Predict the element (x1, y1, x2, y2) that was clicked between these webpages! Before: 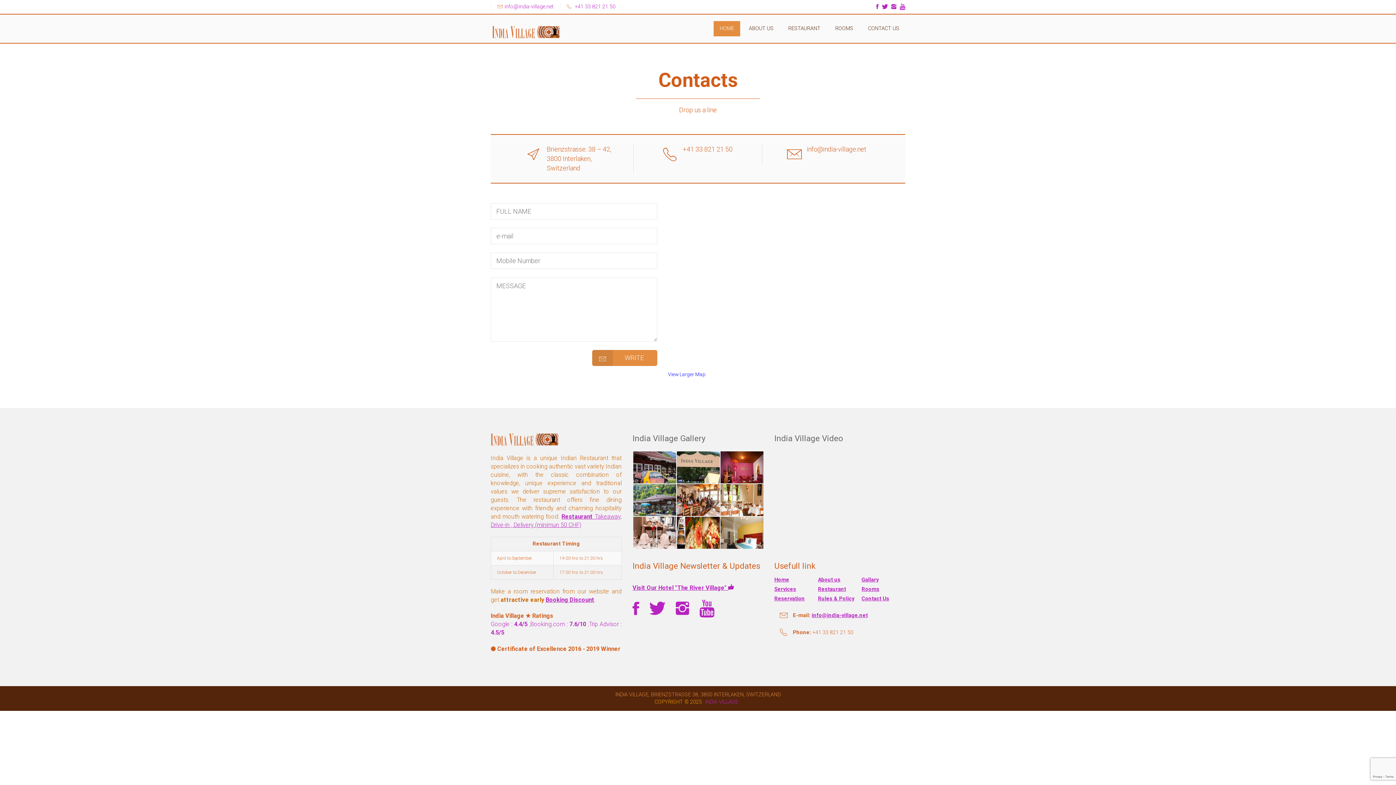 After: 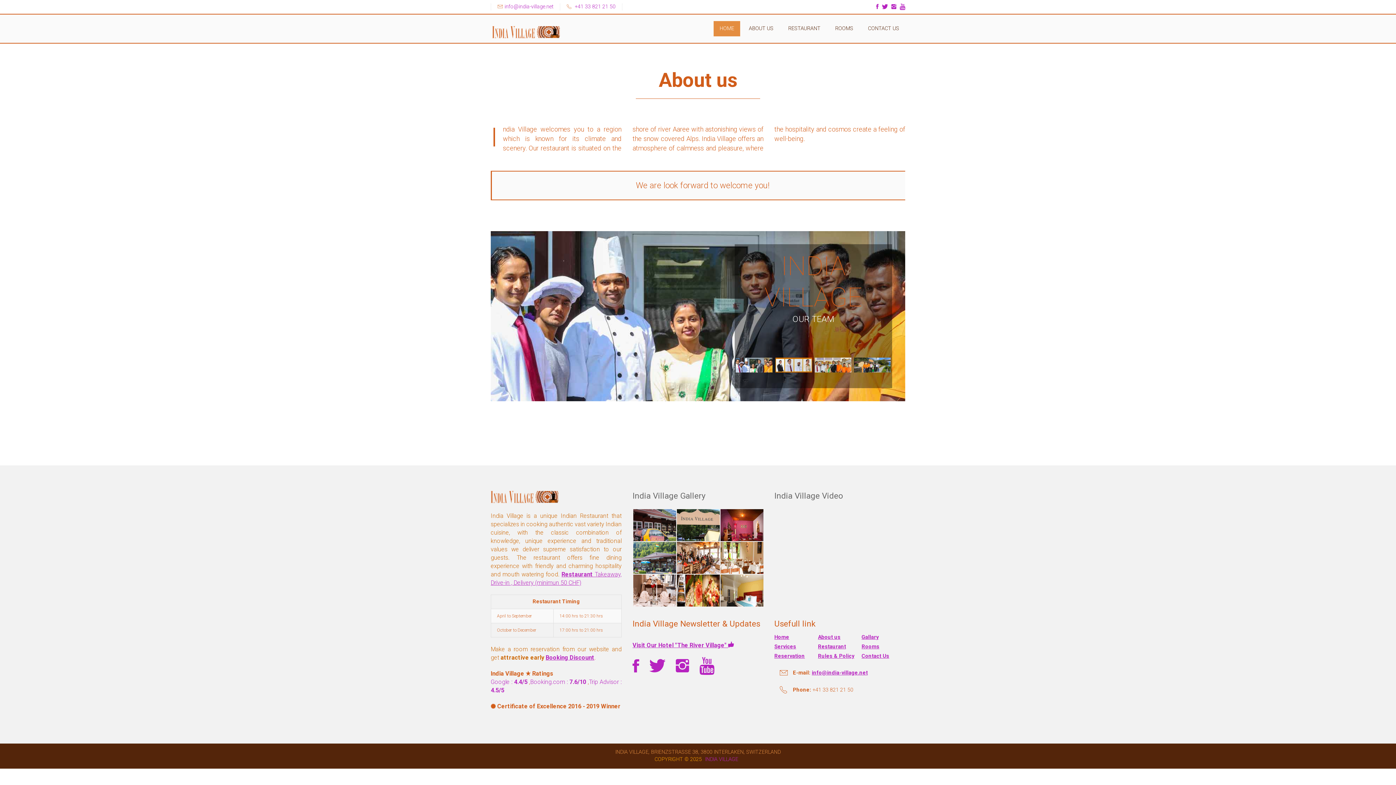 Action: label: ABOUT US bbox: (742, 21, 779, 36)